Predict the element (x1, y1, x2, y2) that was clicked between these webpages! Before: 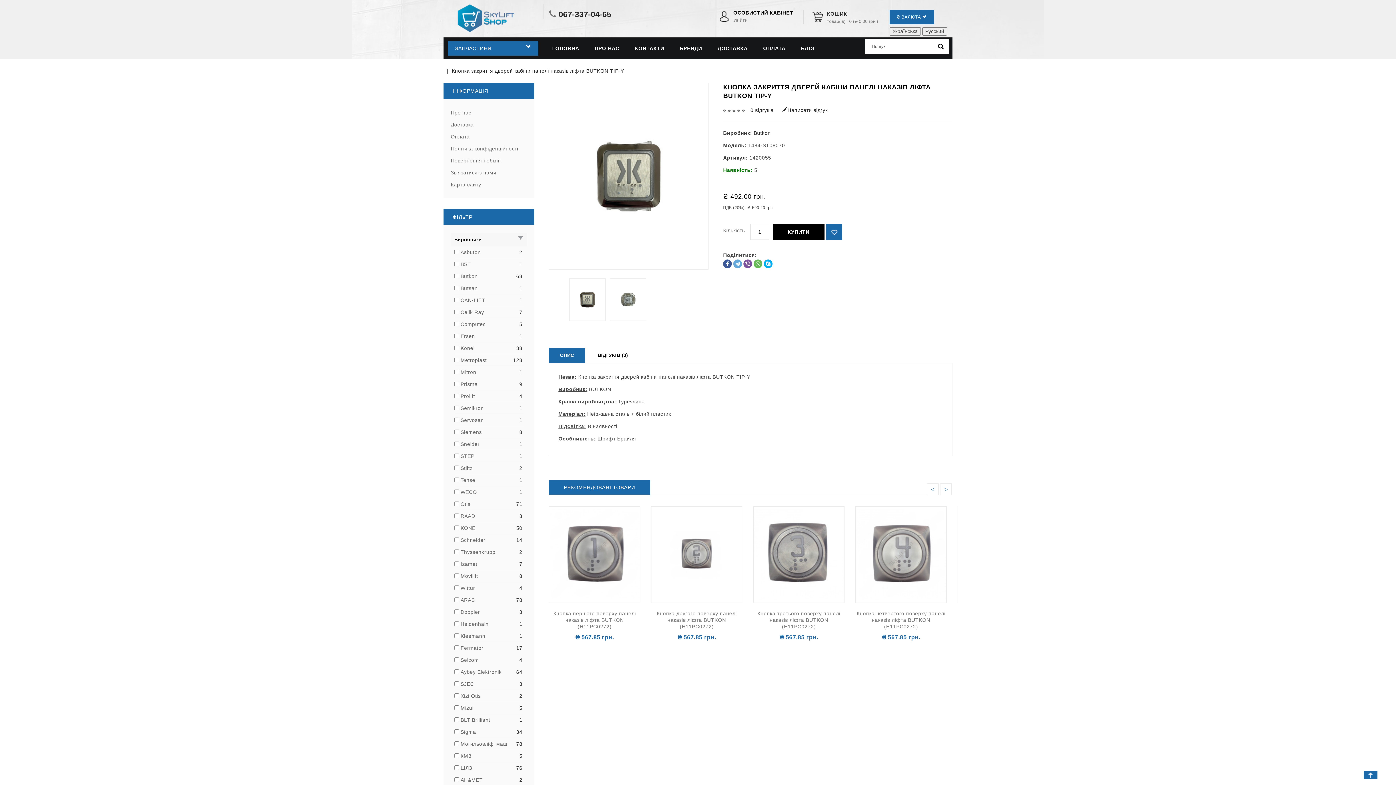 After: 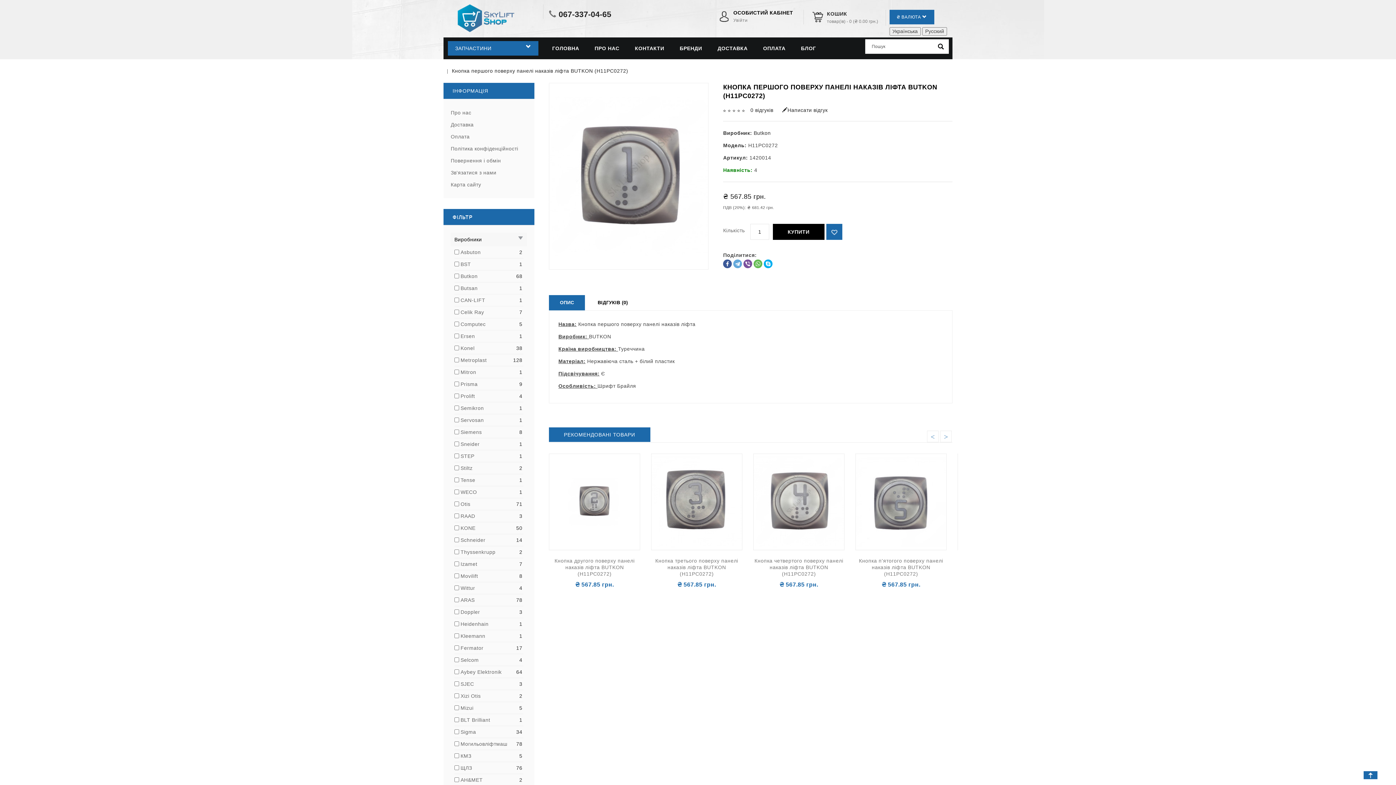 Action: bbox: (553, 610, 636, 632) label: Кнопка першого поверху панелі наказів ліфта BUTKON (H11PC0272)